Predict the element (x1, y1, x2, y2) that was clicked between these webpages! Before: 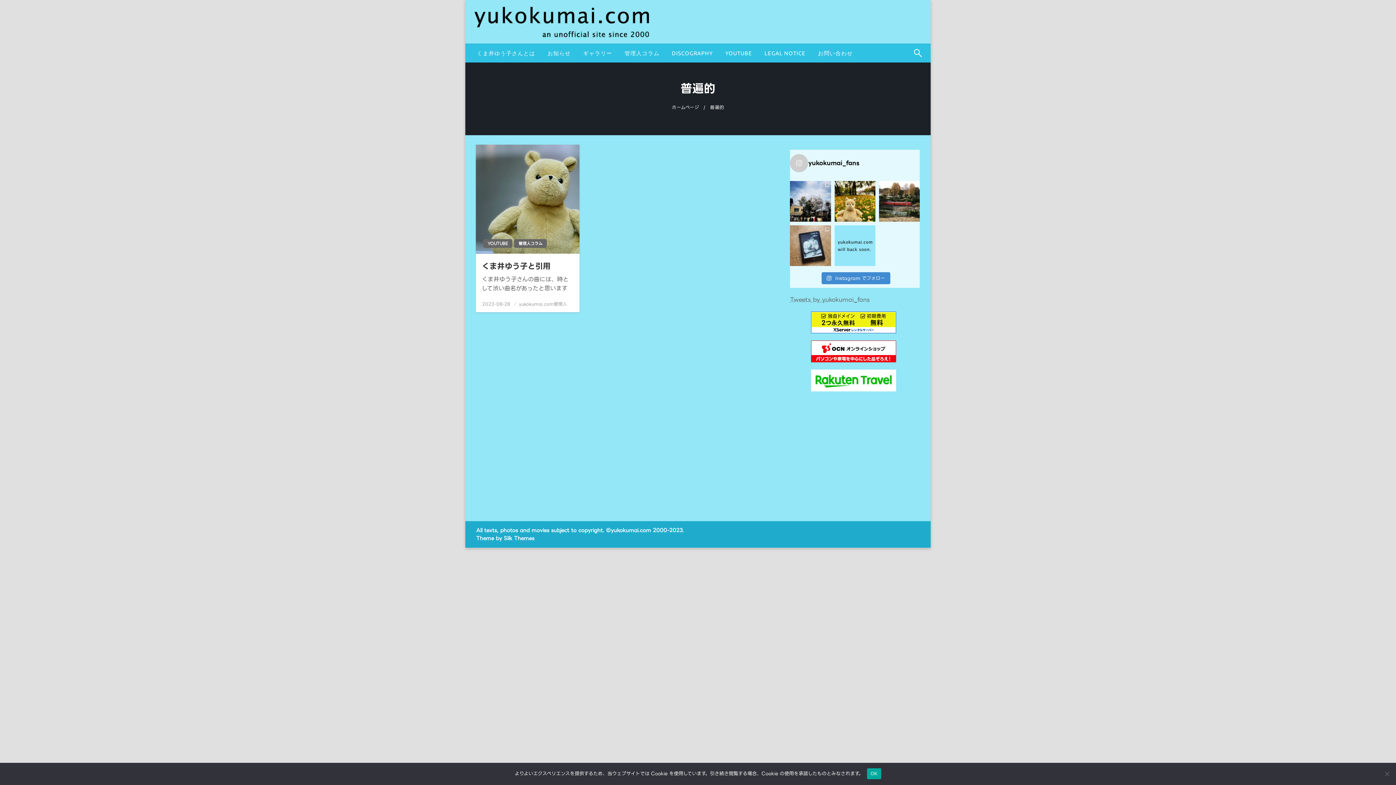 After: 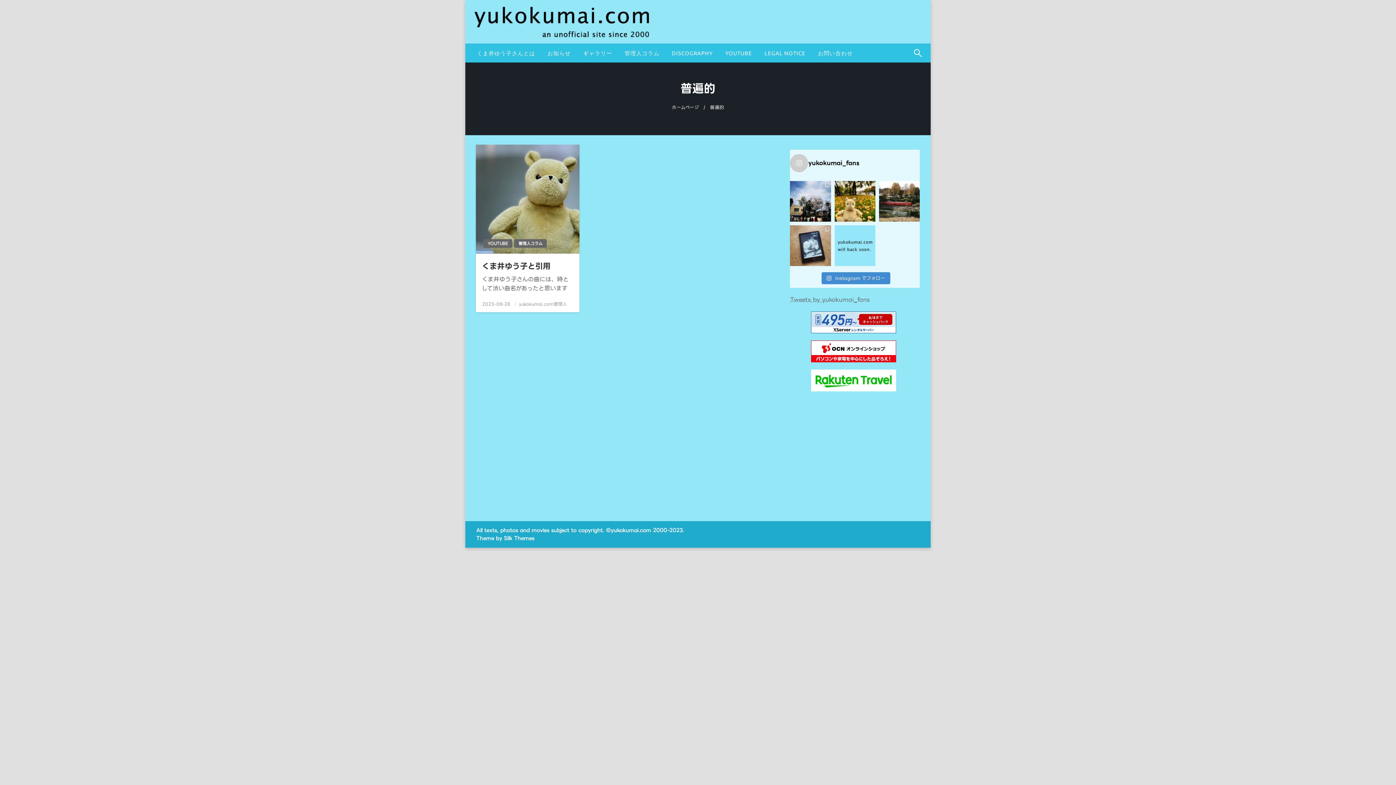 Action: bbox: (867, 768, 881, 779) label: OK